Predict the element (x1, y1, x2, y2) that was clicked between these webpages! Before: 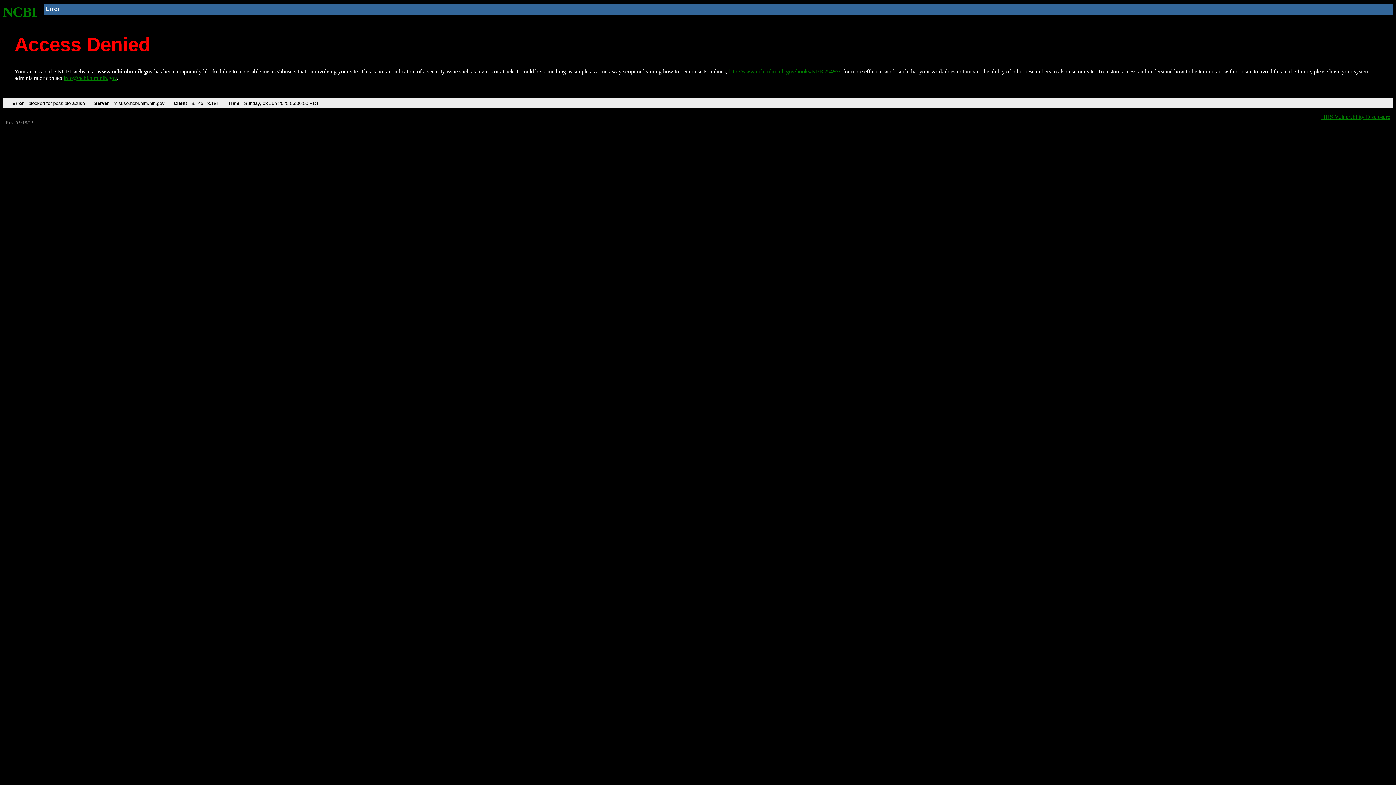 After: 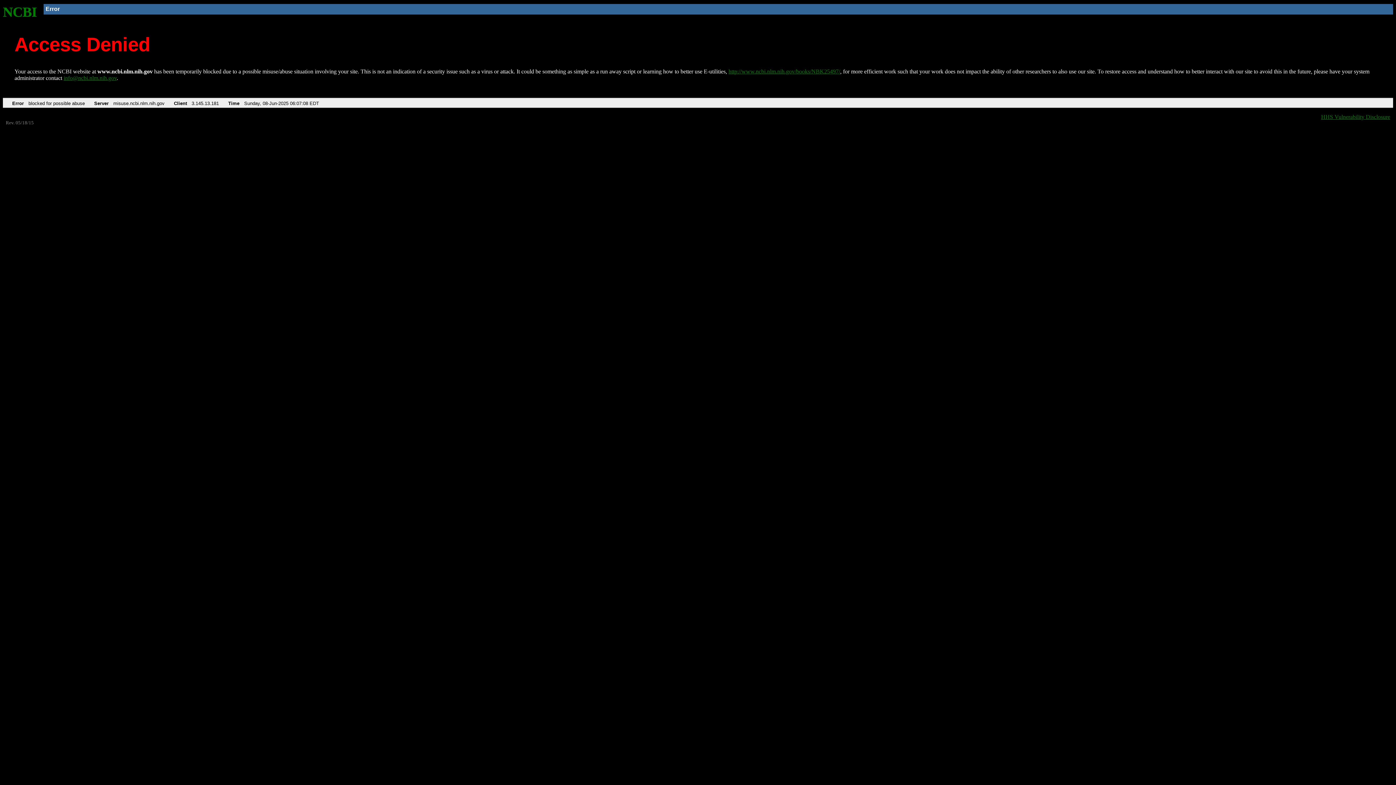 Action: bbox: (2, 4, 37, 19) label: NCBI